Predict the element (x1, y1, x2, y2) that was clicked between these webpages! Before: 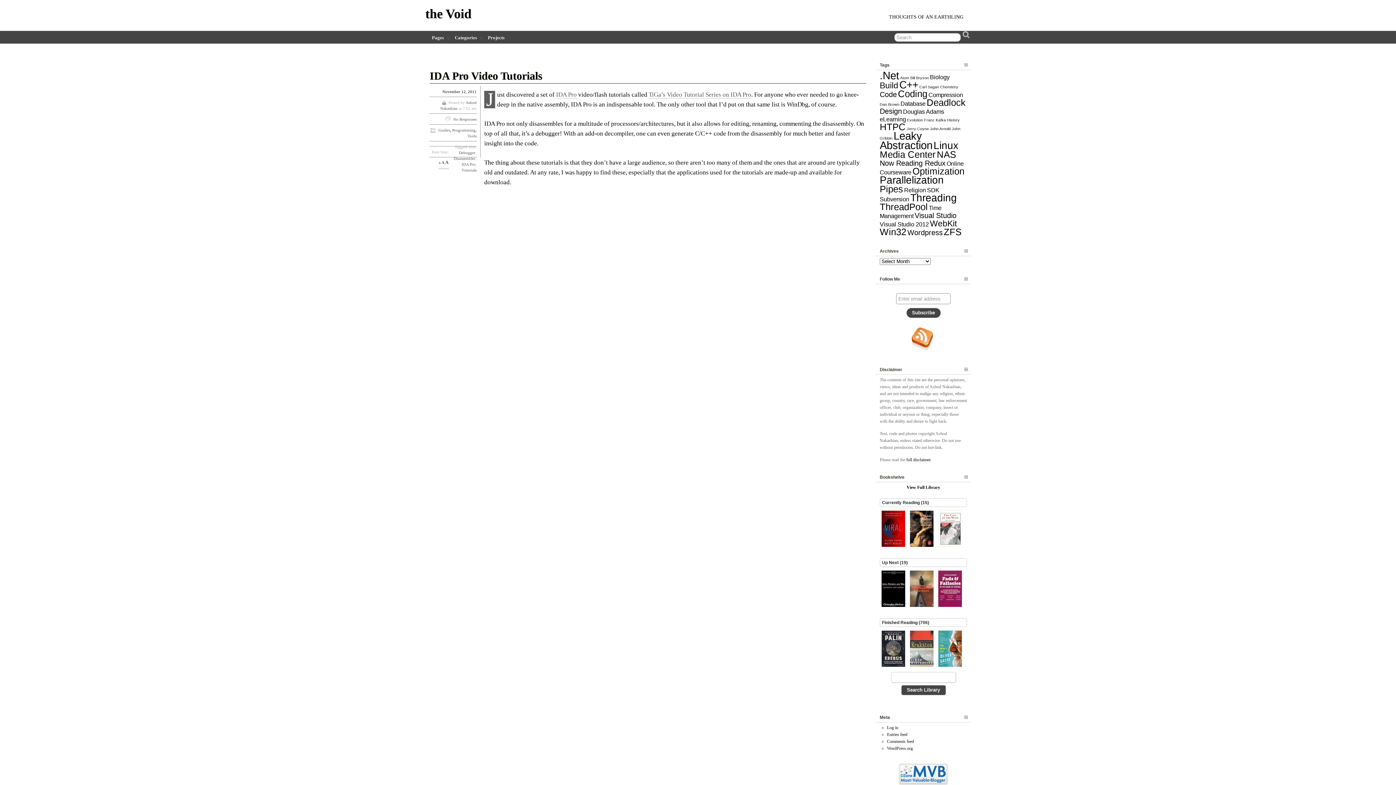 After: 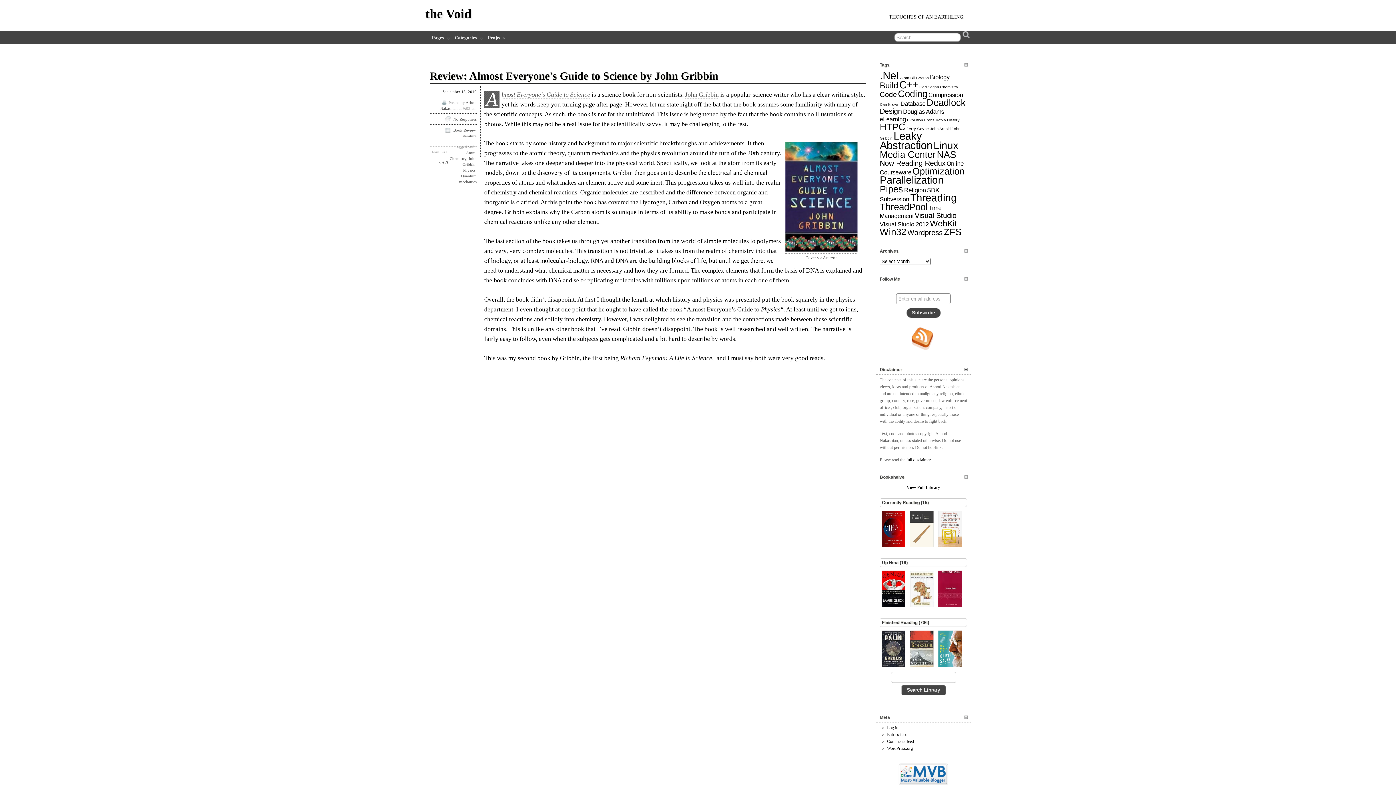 Action: label: Atom (1 item) bbox: (900, 75, 909, 80)